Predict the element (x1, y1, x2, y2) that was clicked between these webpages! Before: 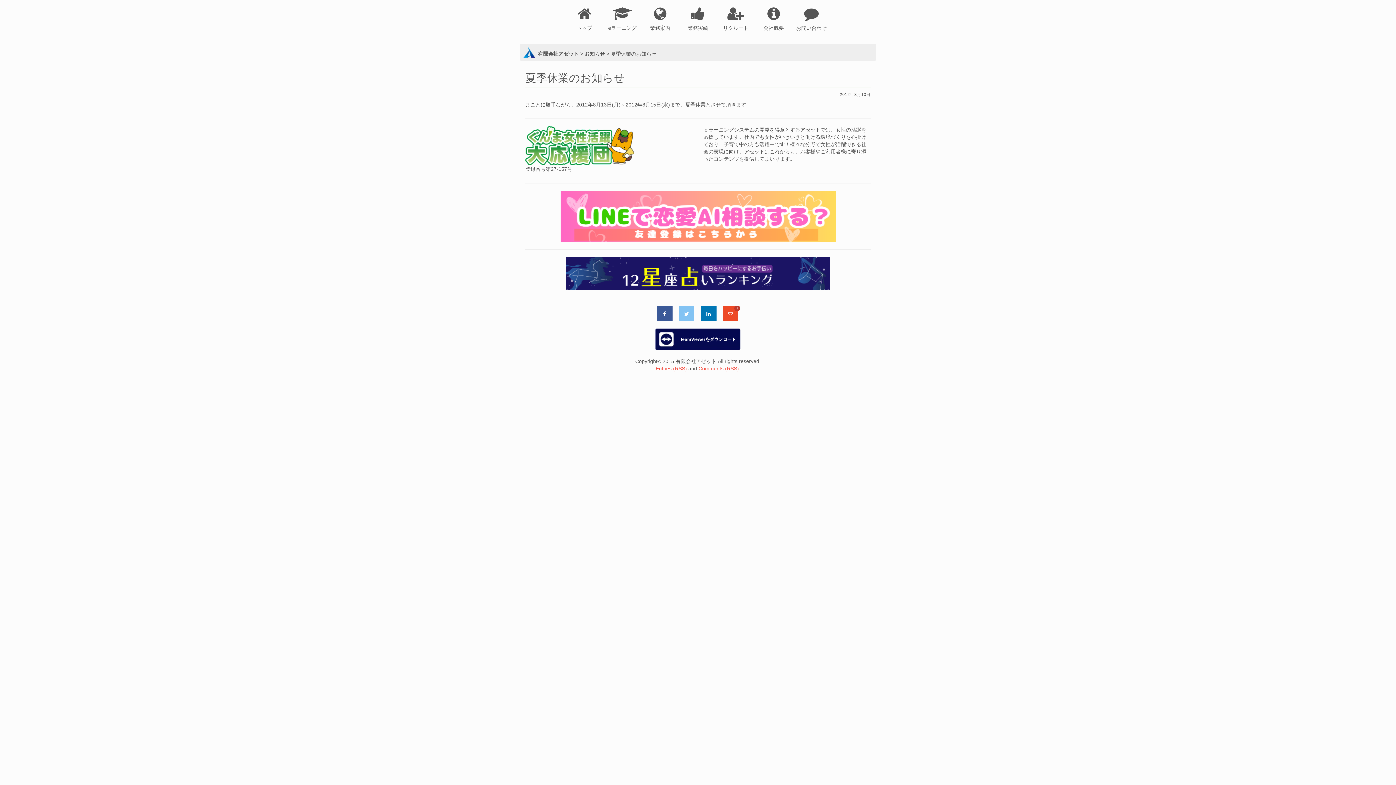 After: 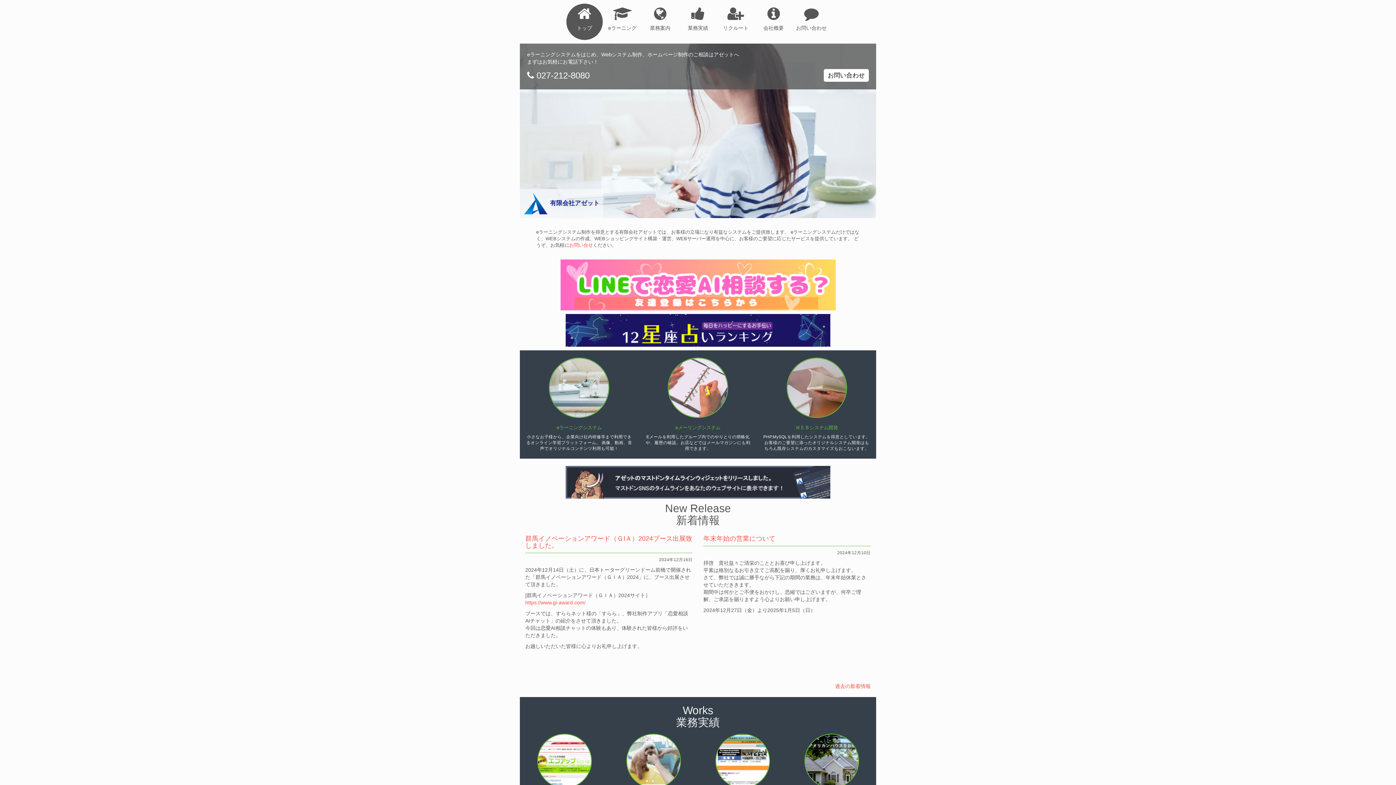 Action: bbox: (538, 50, 578, 56) label: 有限会社アゼット